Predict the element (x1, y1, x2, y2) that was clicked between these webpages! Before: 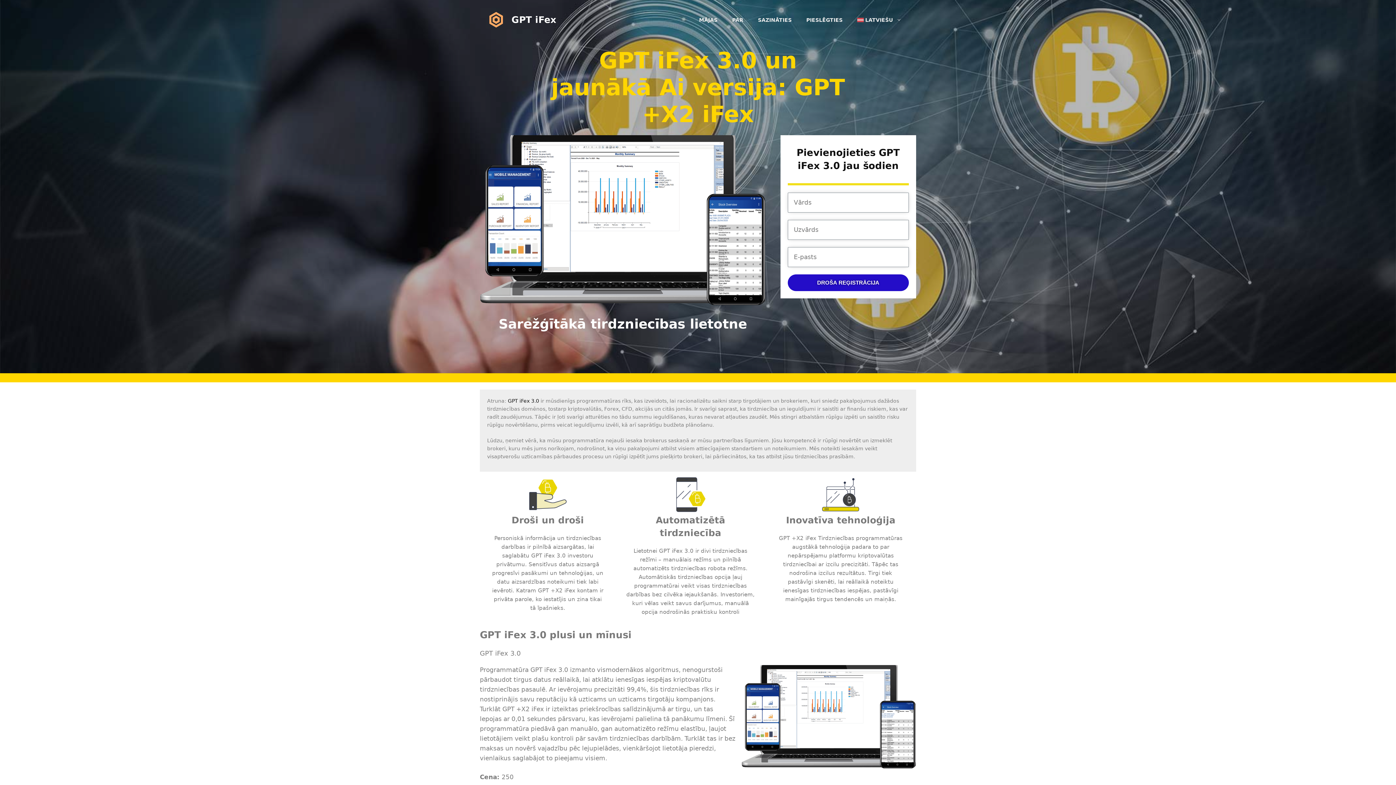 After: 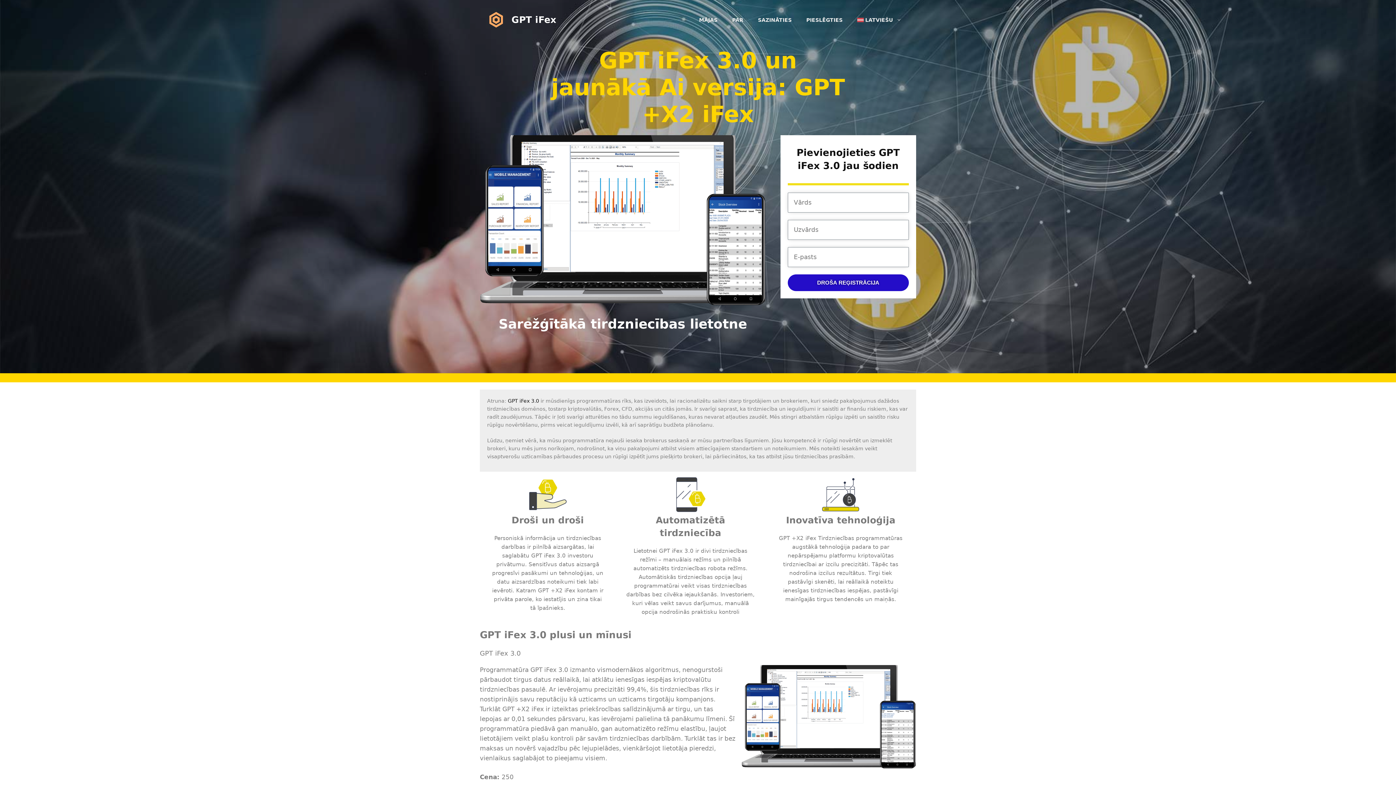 Action: bbox: (508, 398, 539, 404) label: GPT iFex 3.0